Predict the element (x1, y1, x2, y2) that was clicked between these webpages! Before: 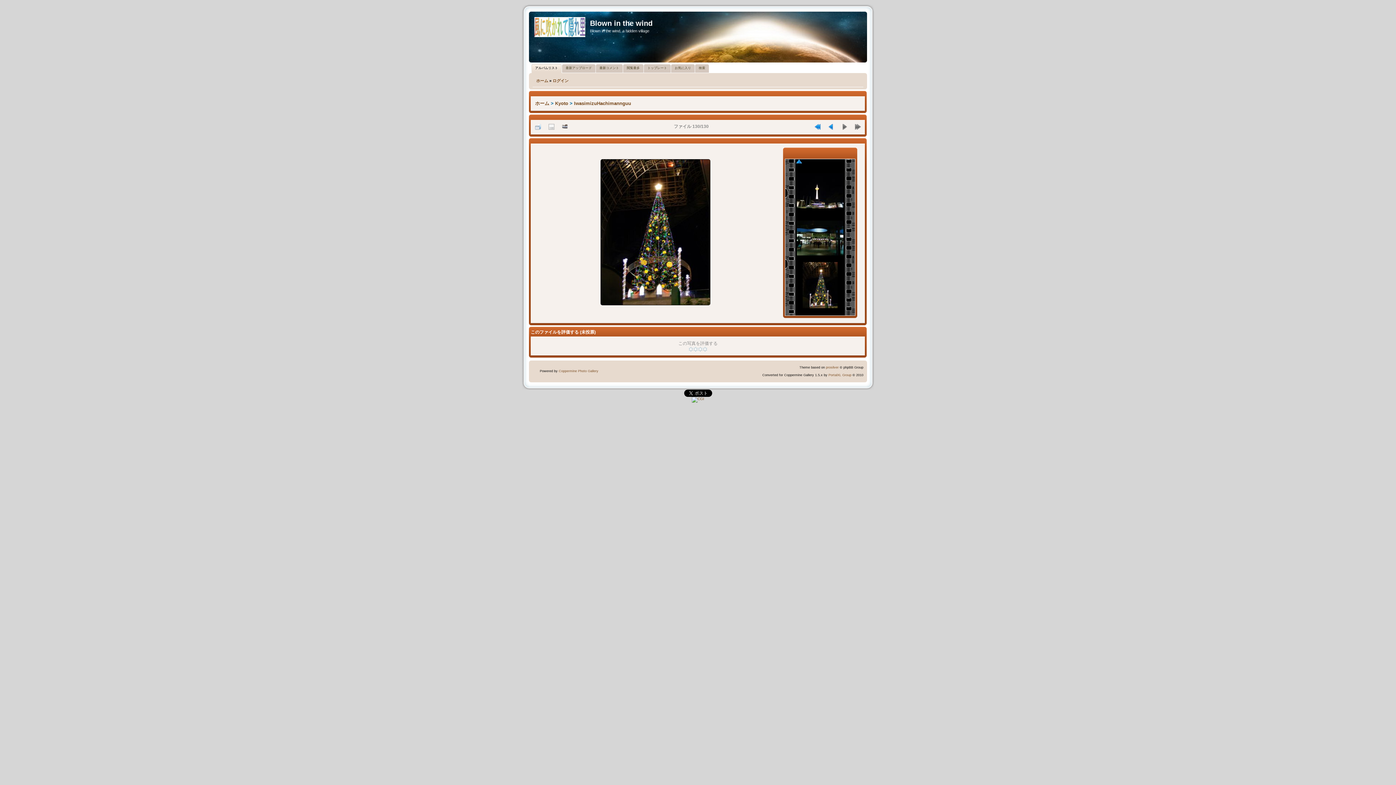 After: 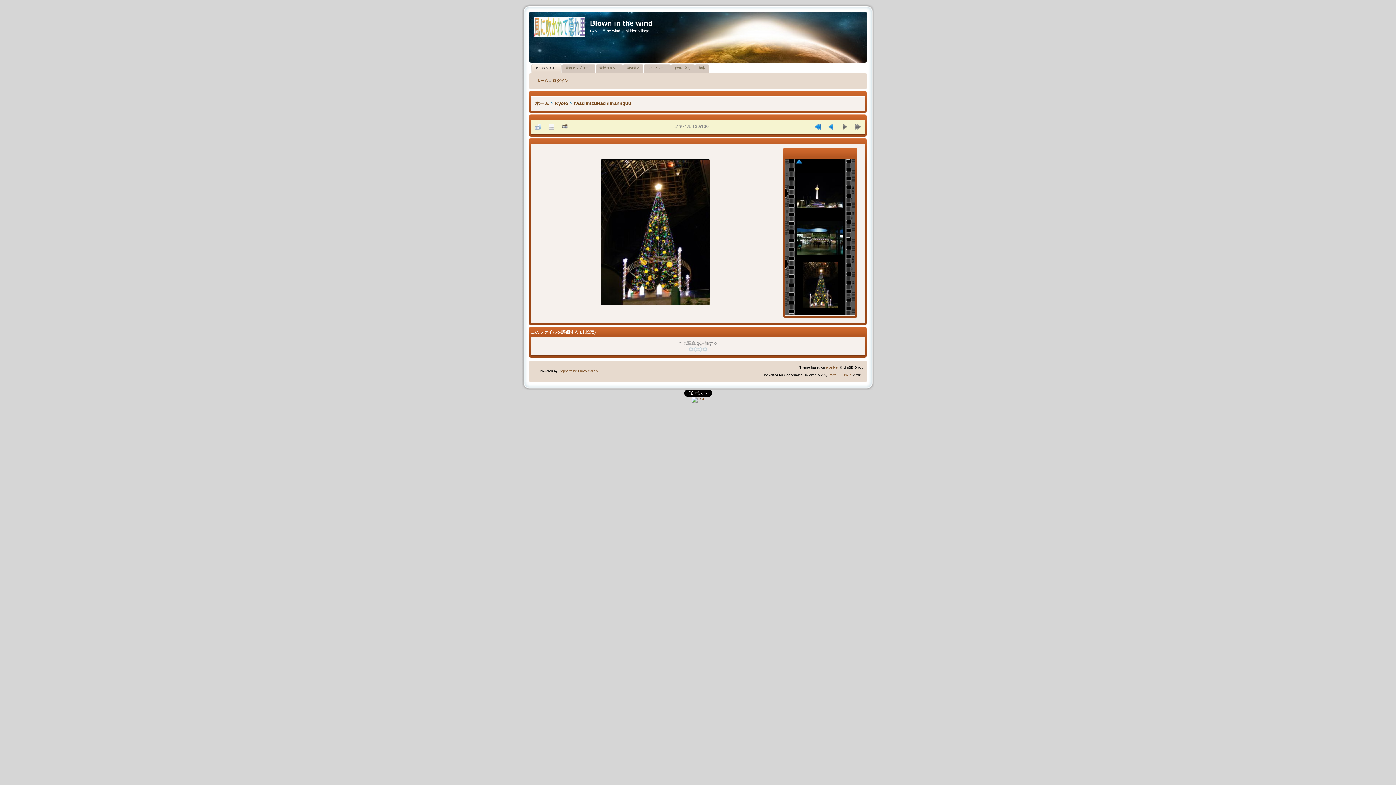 Action: bbox: (838, 122, 851, 130)